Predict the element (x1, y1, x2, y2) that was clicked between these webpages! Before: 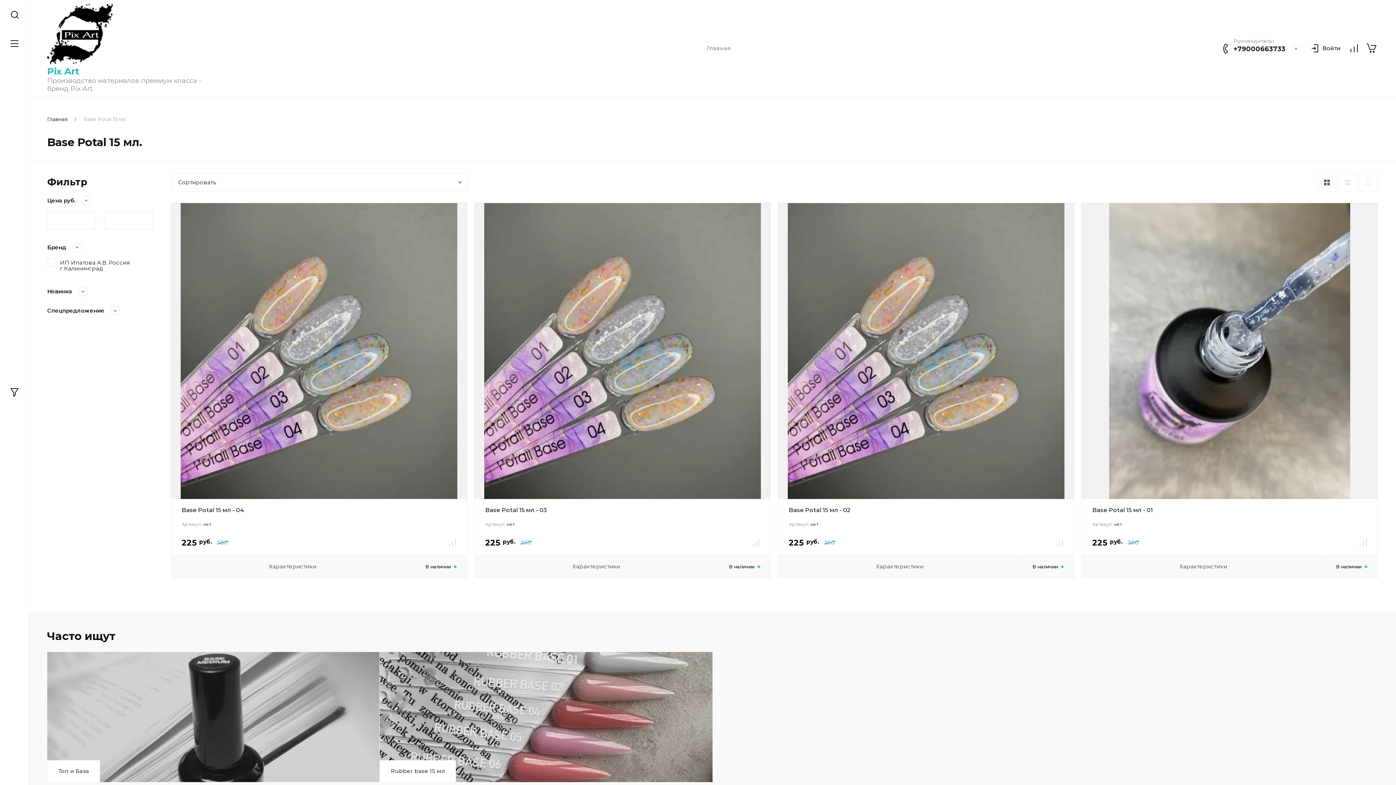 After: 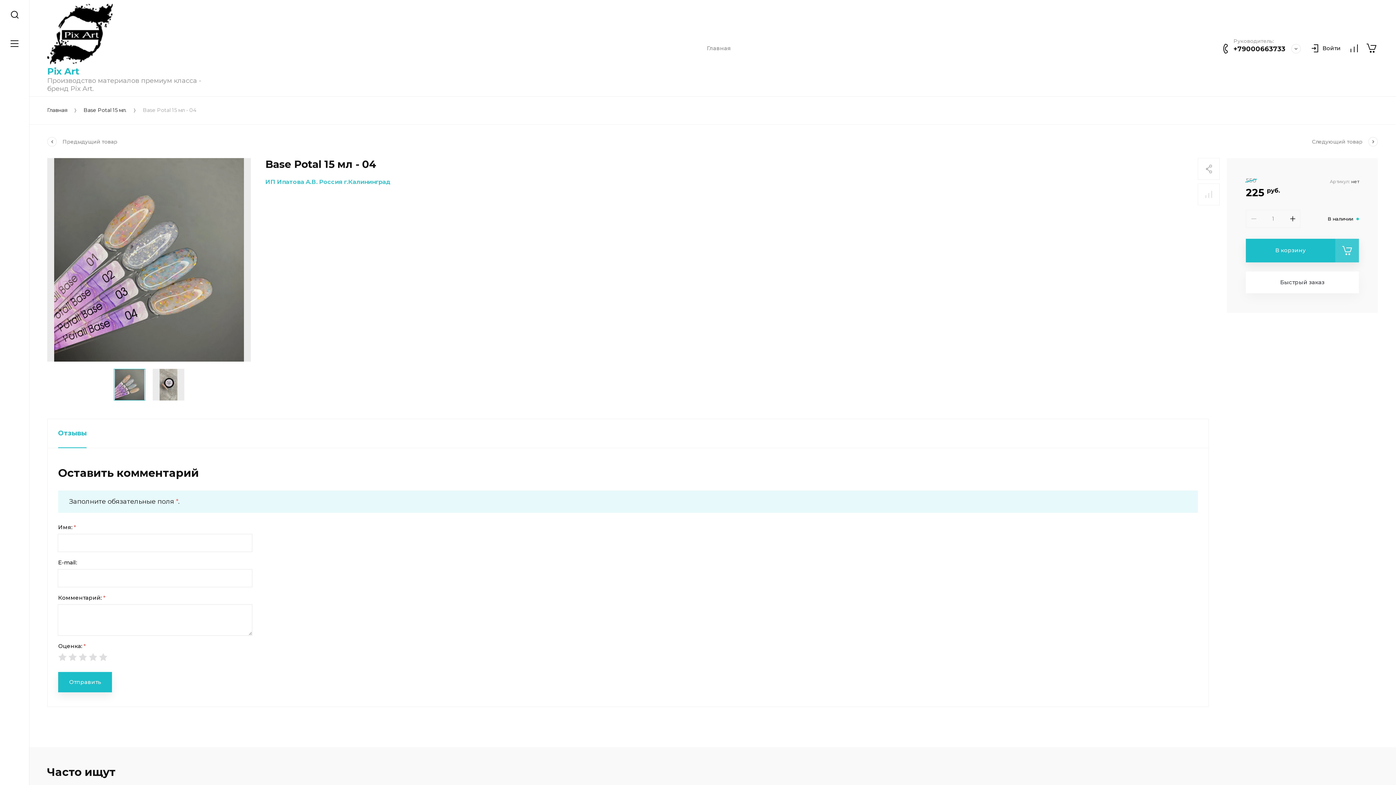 Action: label: Base Potal 15 мл - 04 bbox: (181, 506, 244, 514)